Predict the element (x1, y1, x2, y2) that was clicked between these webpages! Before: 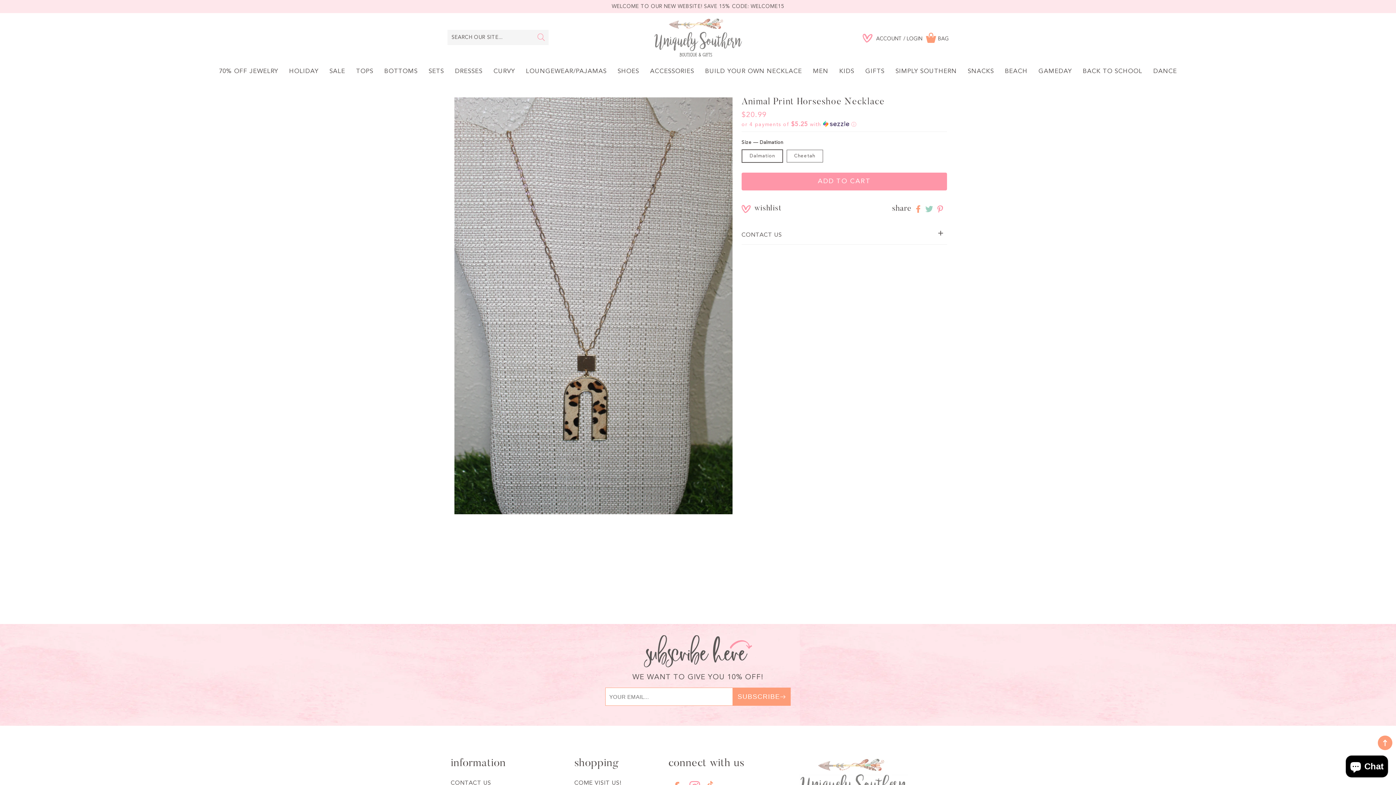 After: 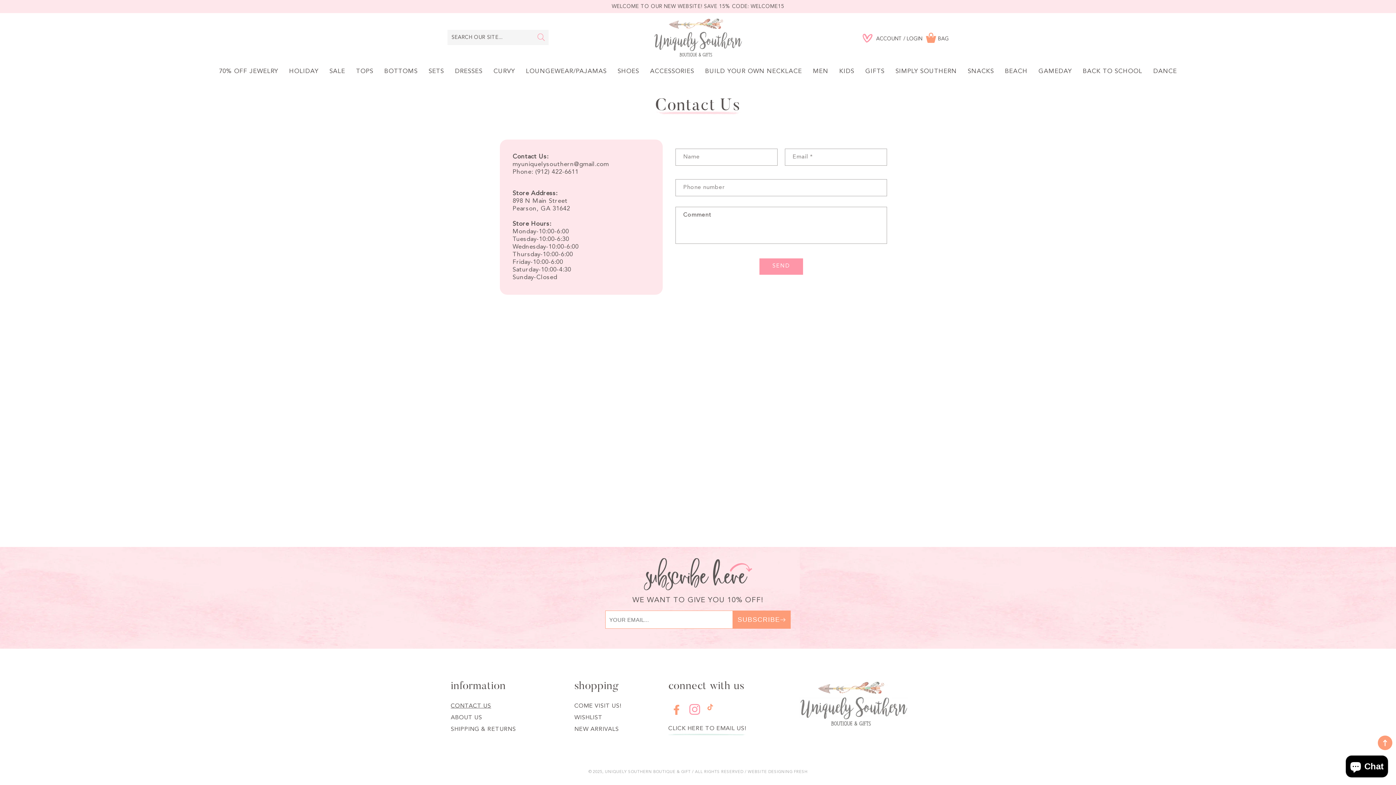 Action: bbox: (450, 779, 491, 789) label: CONTACT US